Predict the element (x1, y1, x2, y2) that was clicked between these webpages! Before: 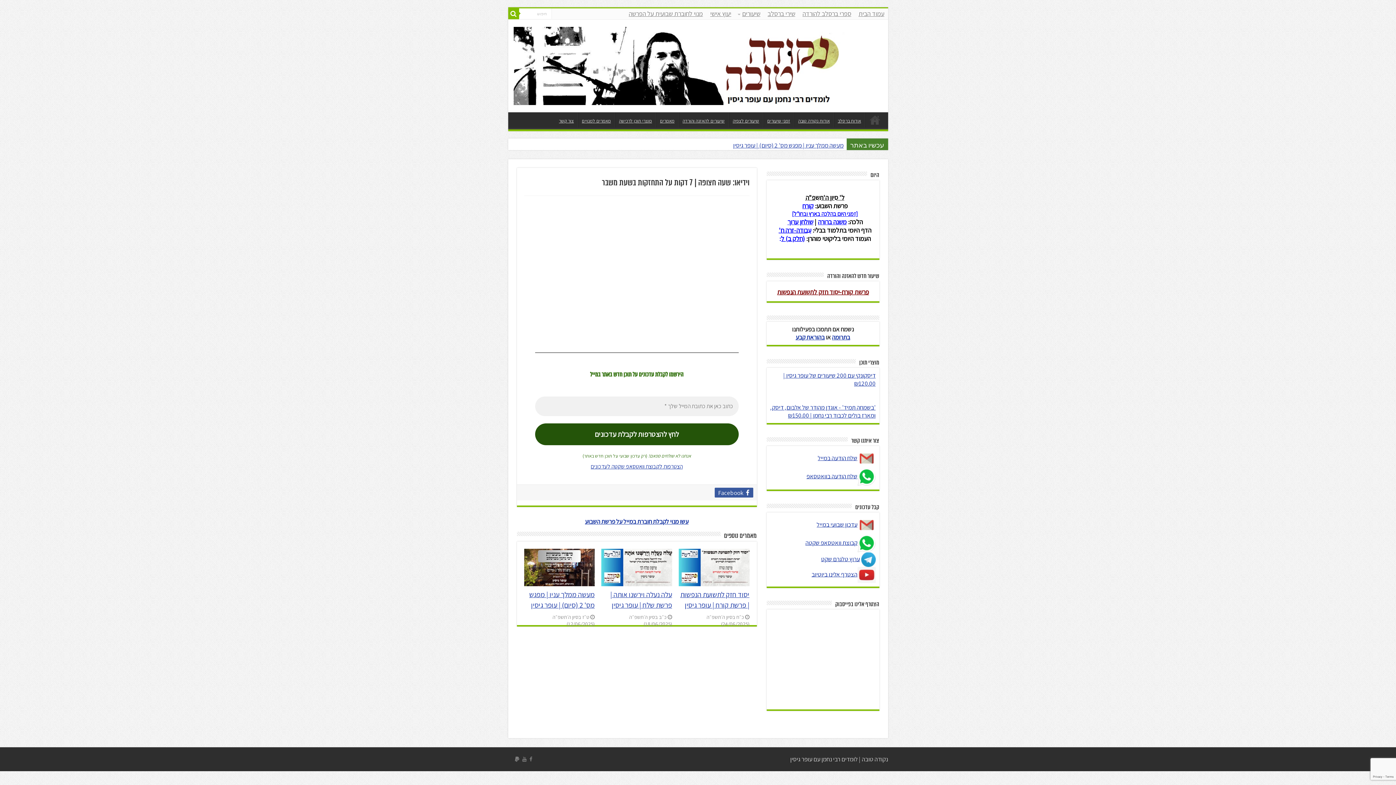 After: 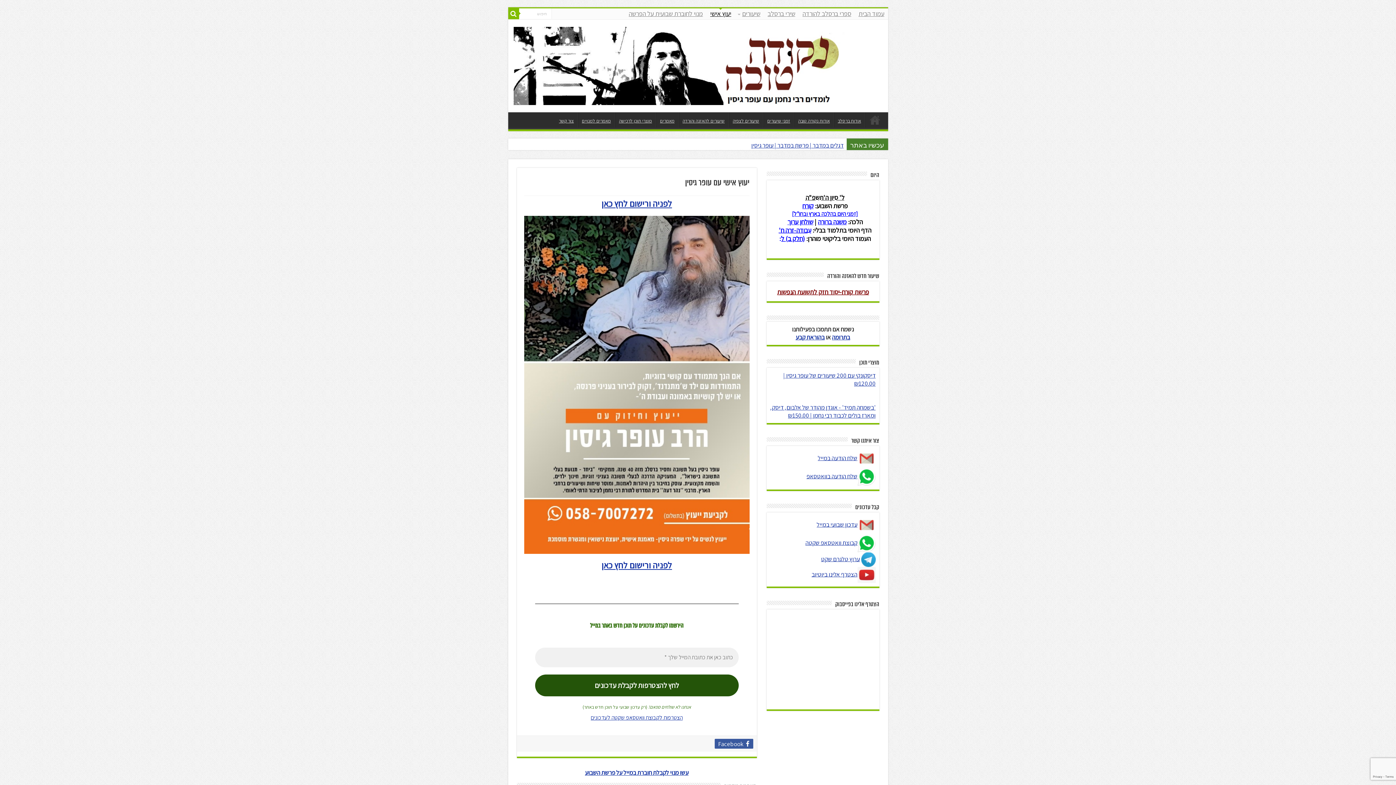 Action: label: יעוץ אישי bbox: (706, 8, 735, 19)